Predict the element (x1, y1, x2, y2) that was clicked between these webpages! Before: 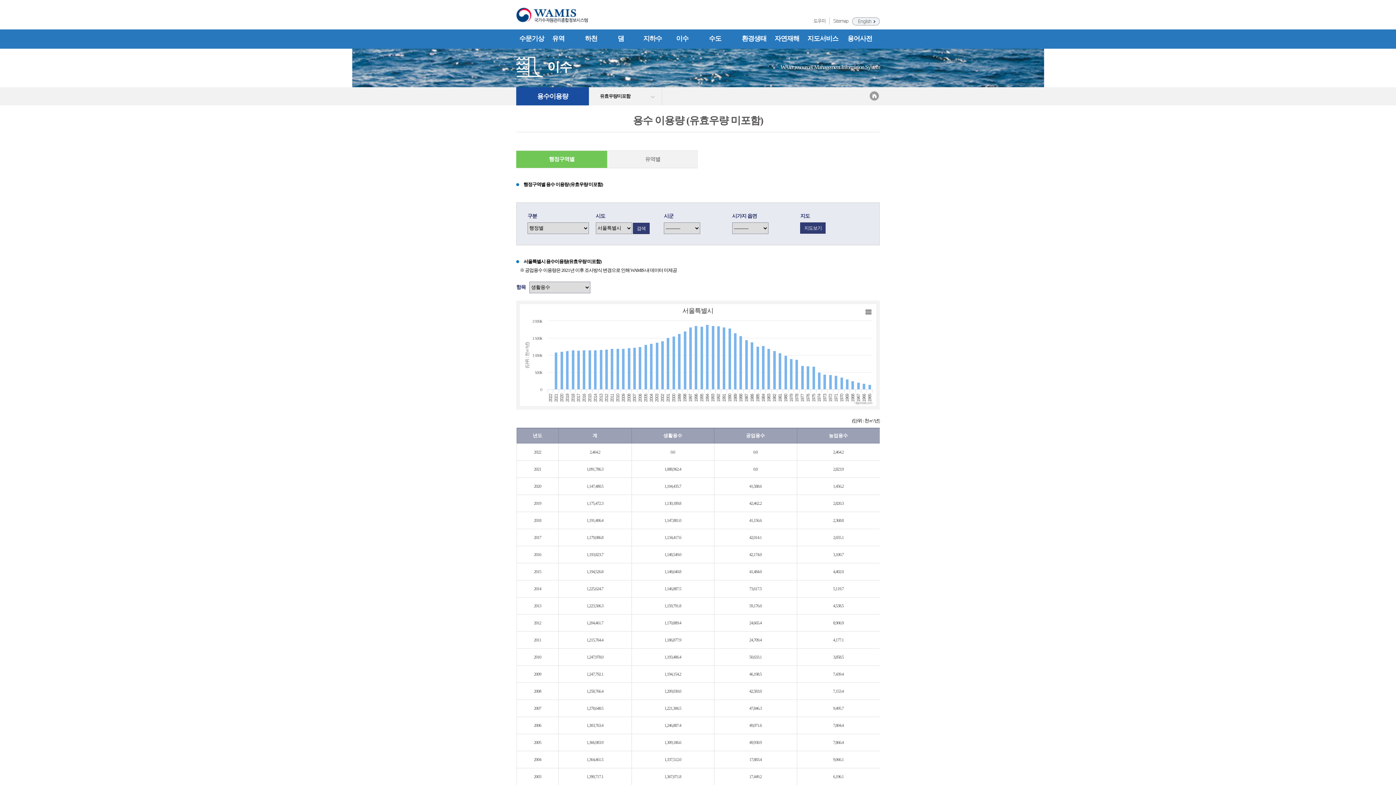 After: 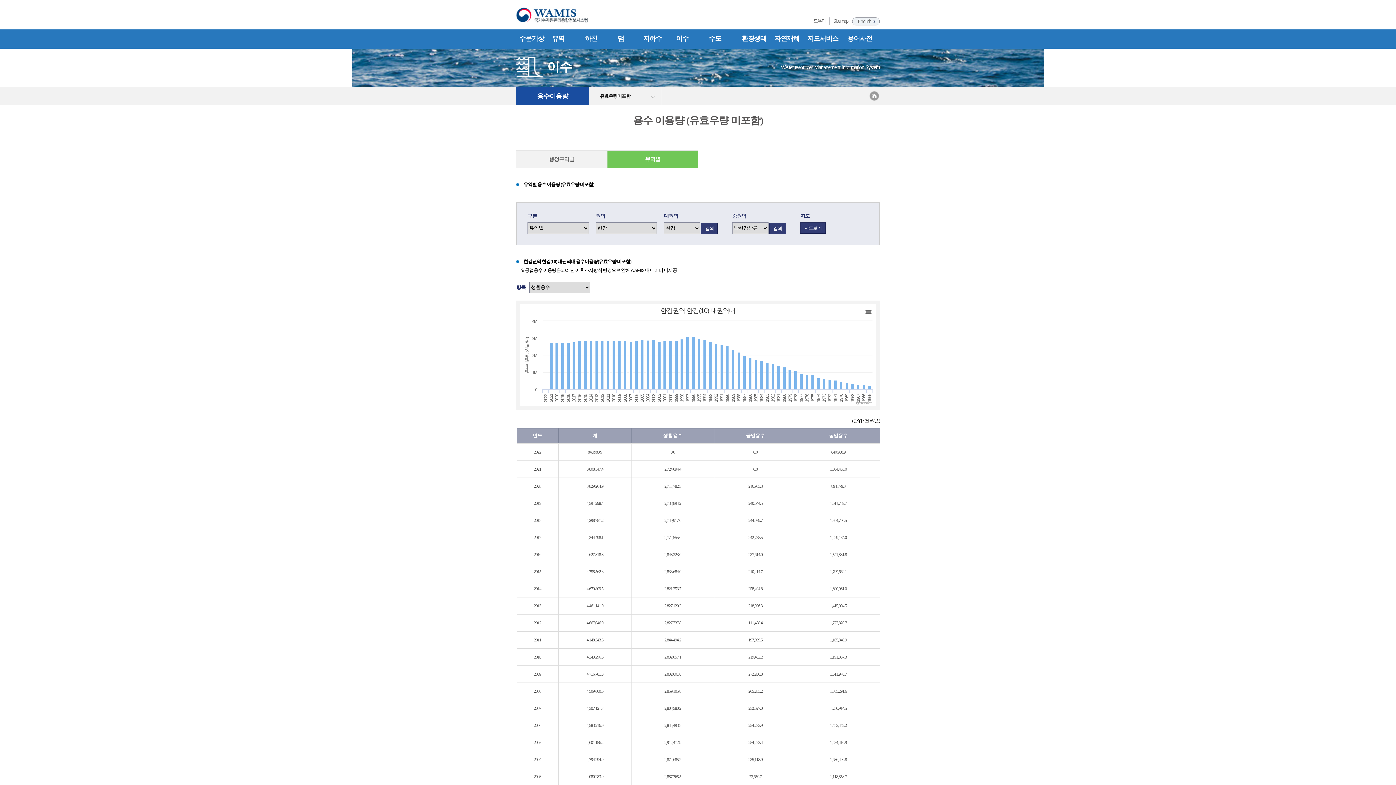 Action: bbox: (607, 150, 698, 168) label: 유역별